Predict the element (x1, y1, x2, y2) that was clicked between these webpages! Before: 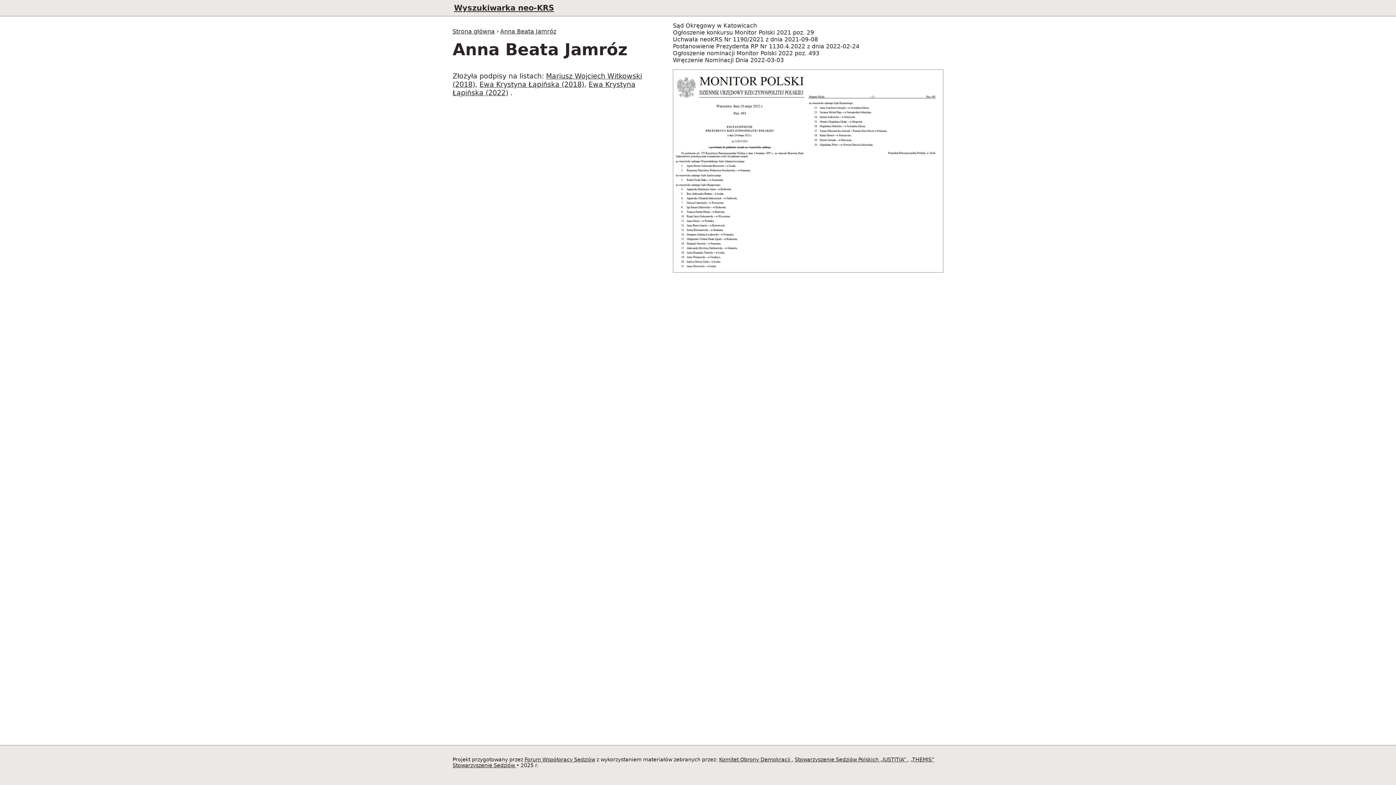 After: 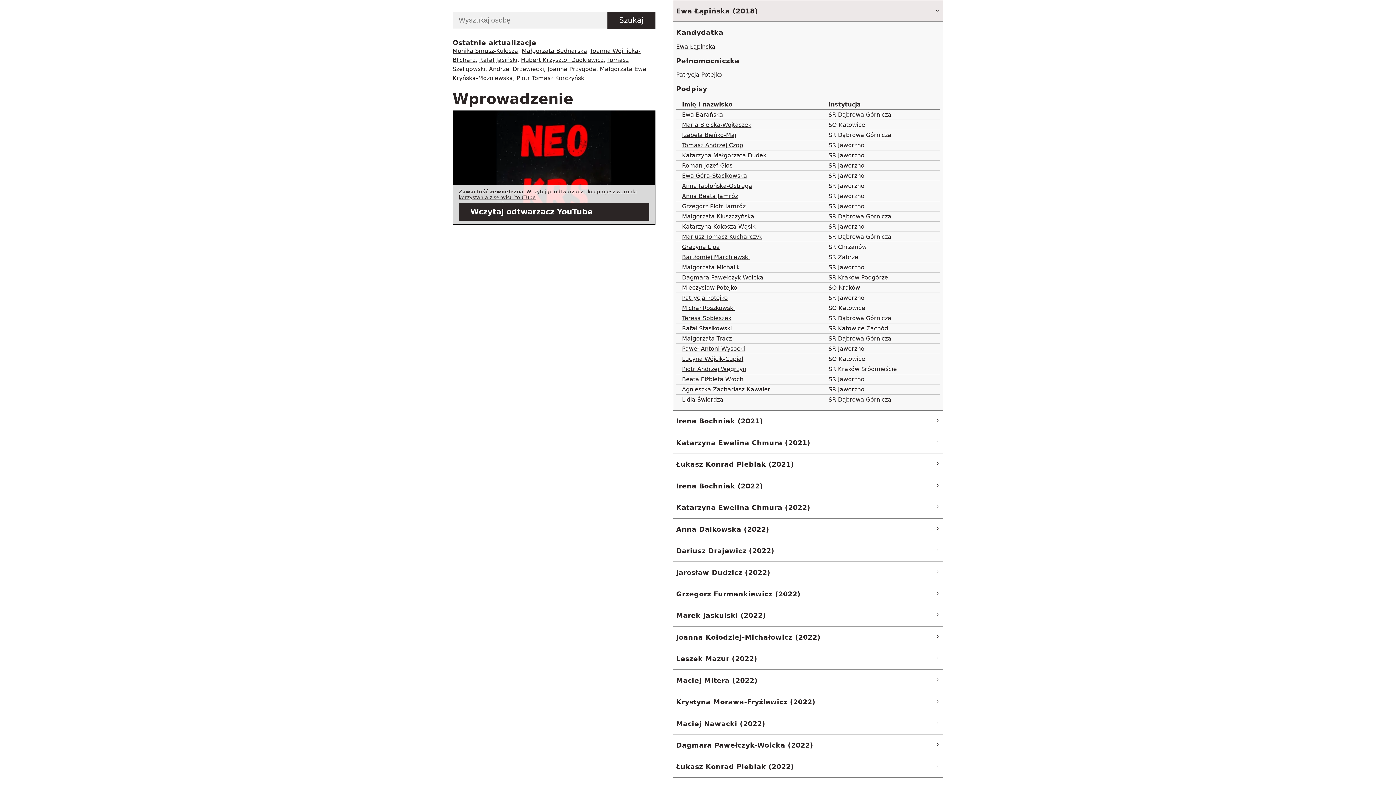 Action: label: Ewa Krystyna Łąpińska (2018) bbox: (479, 80, 584, 88)